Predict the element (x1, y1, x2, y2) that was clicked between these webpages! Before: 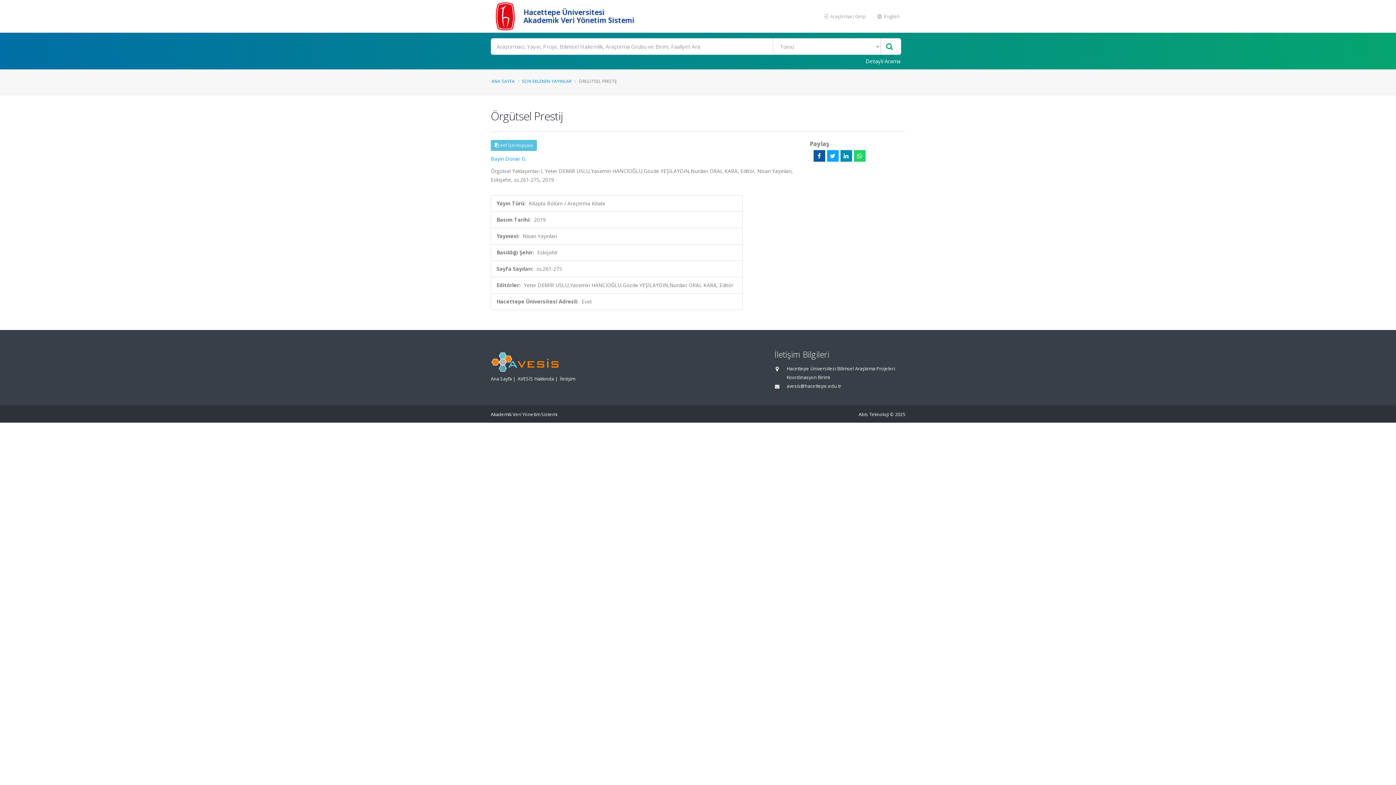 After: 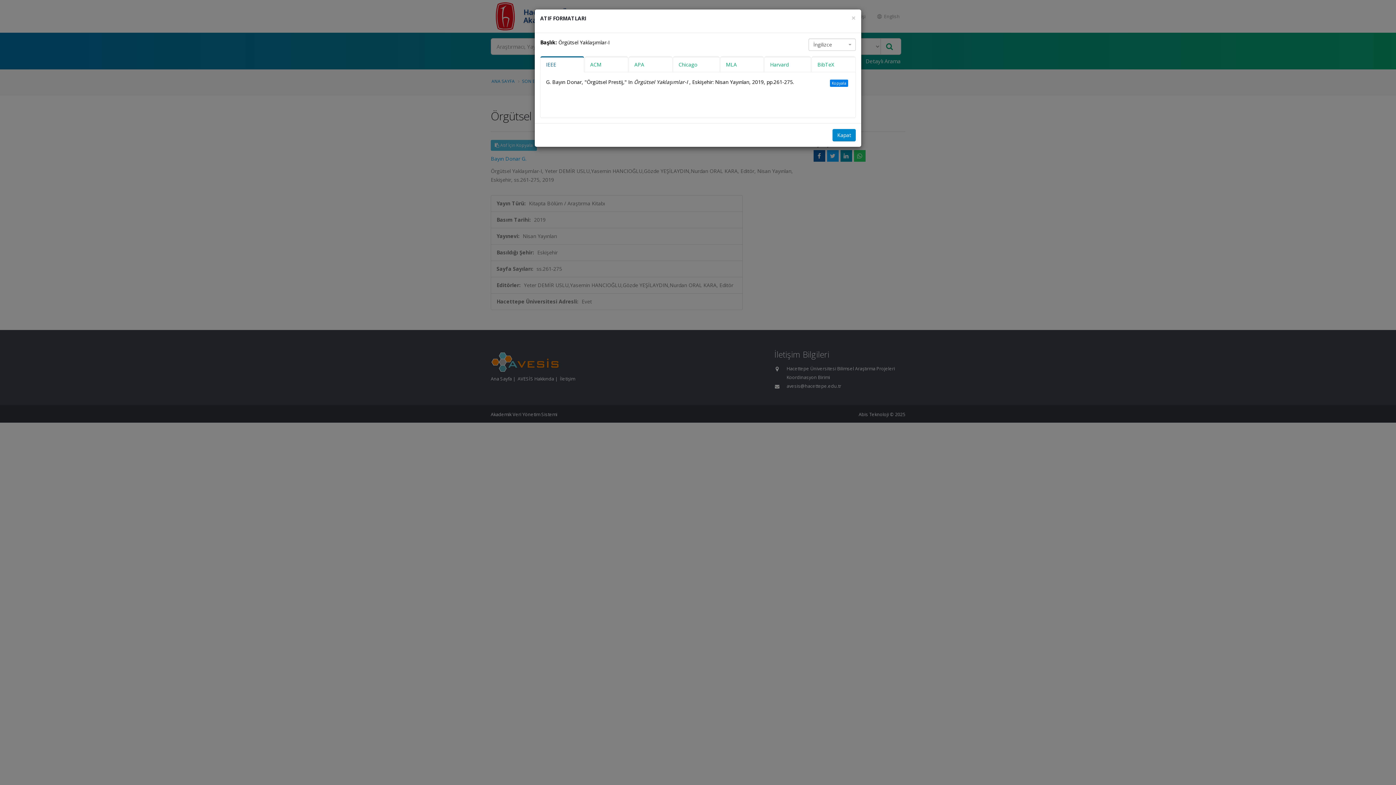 Action: bbox: (490, 140, 537, 150) label:  Atıf İçin Kopyala